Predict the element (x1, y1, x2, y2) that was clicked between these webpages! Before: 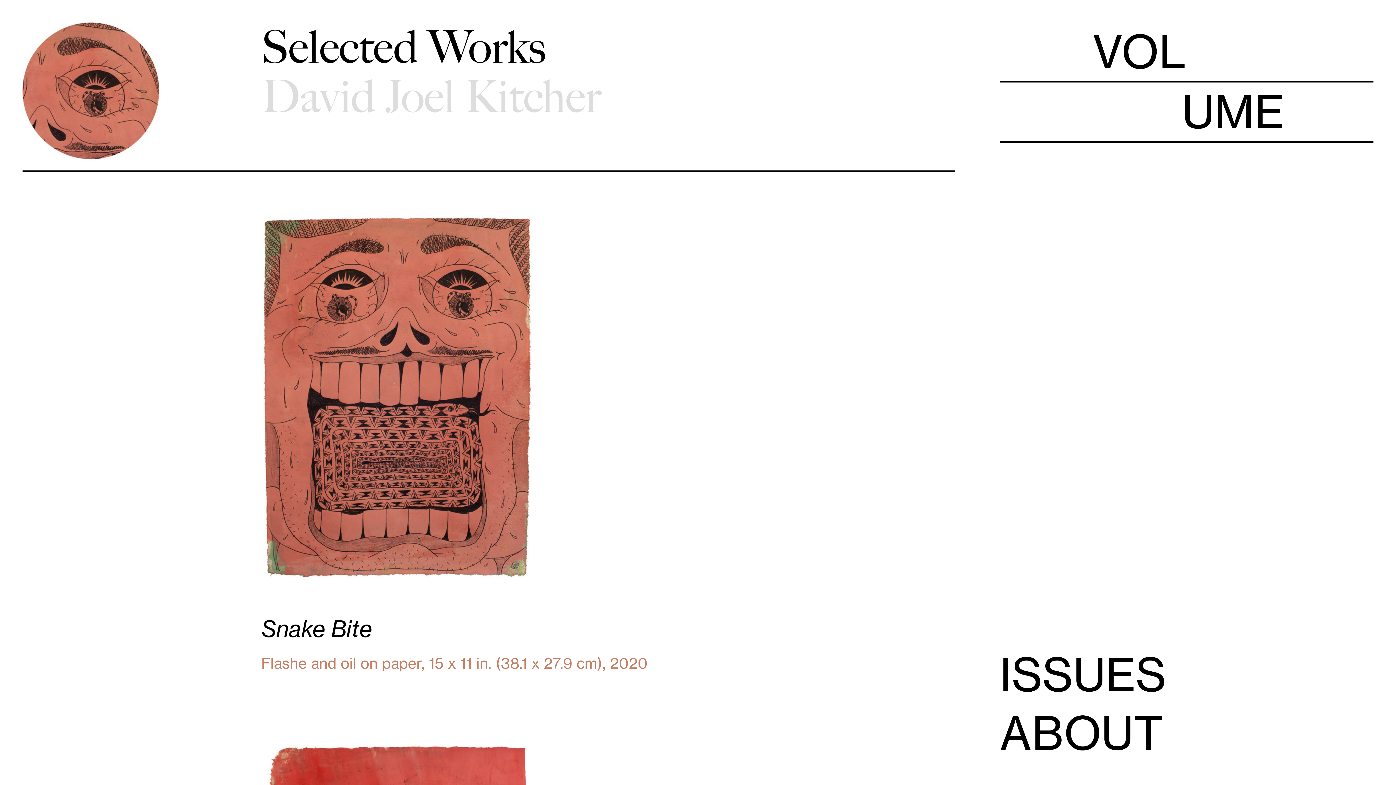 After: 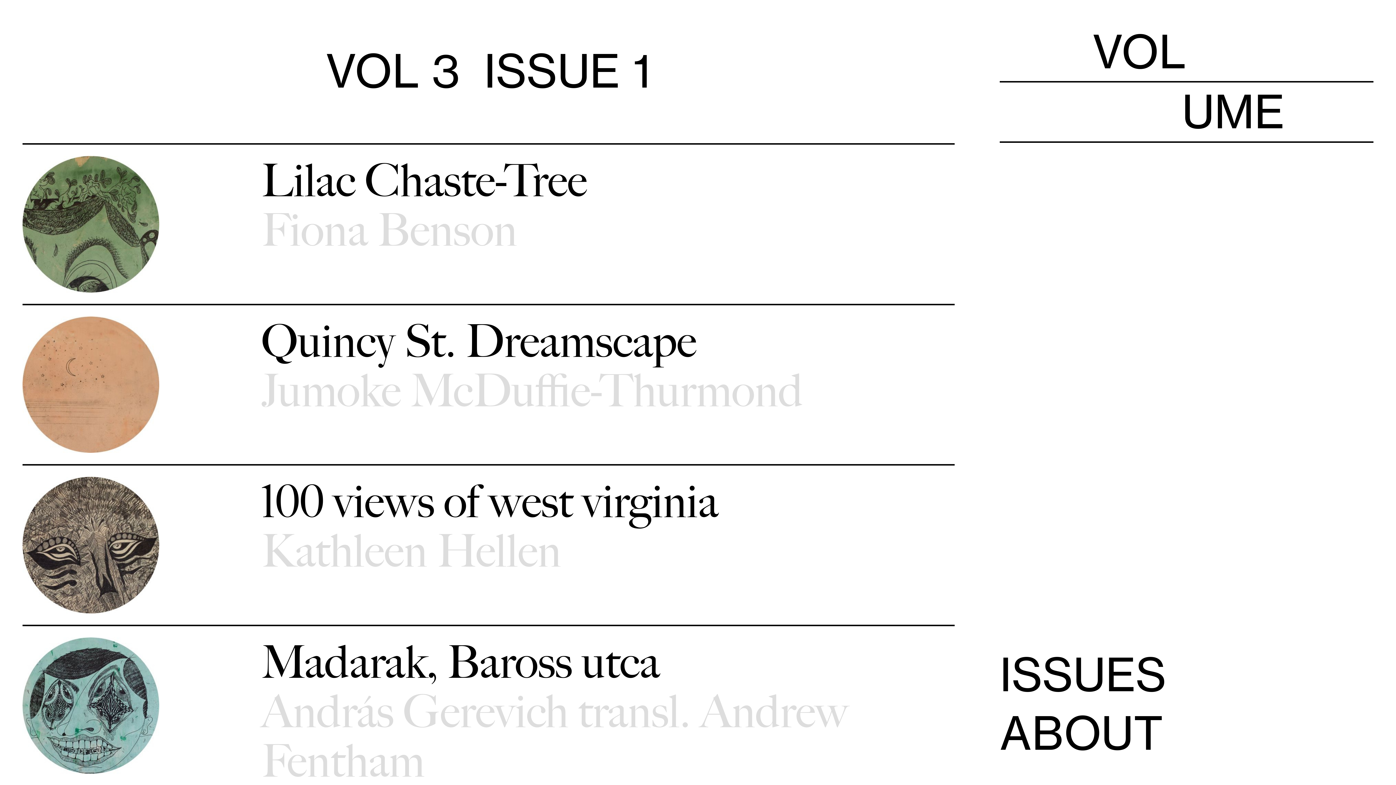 Action: bbox: (22, 22, 159, 159)